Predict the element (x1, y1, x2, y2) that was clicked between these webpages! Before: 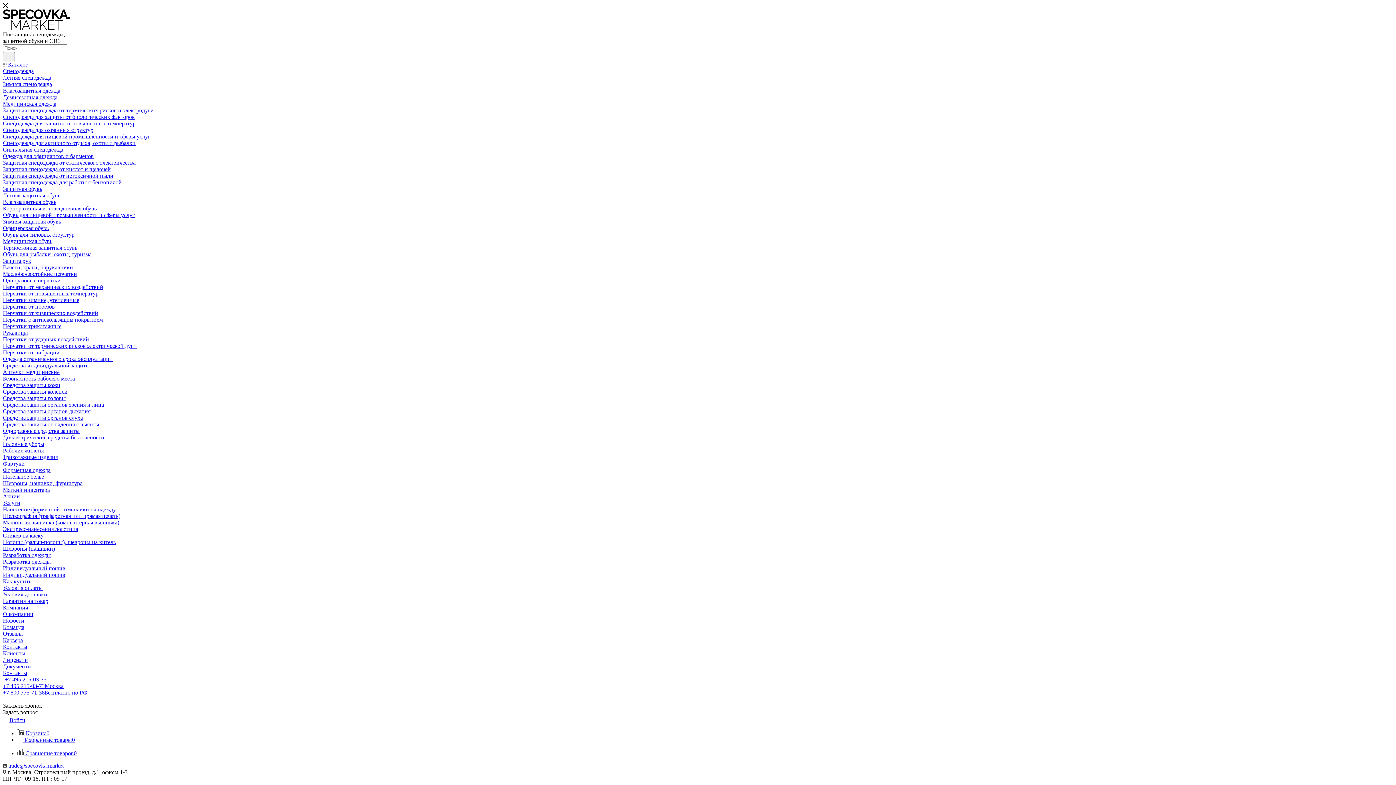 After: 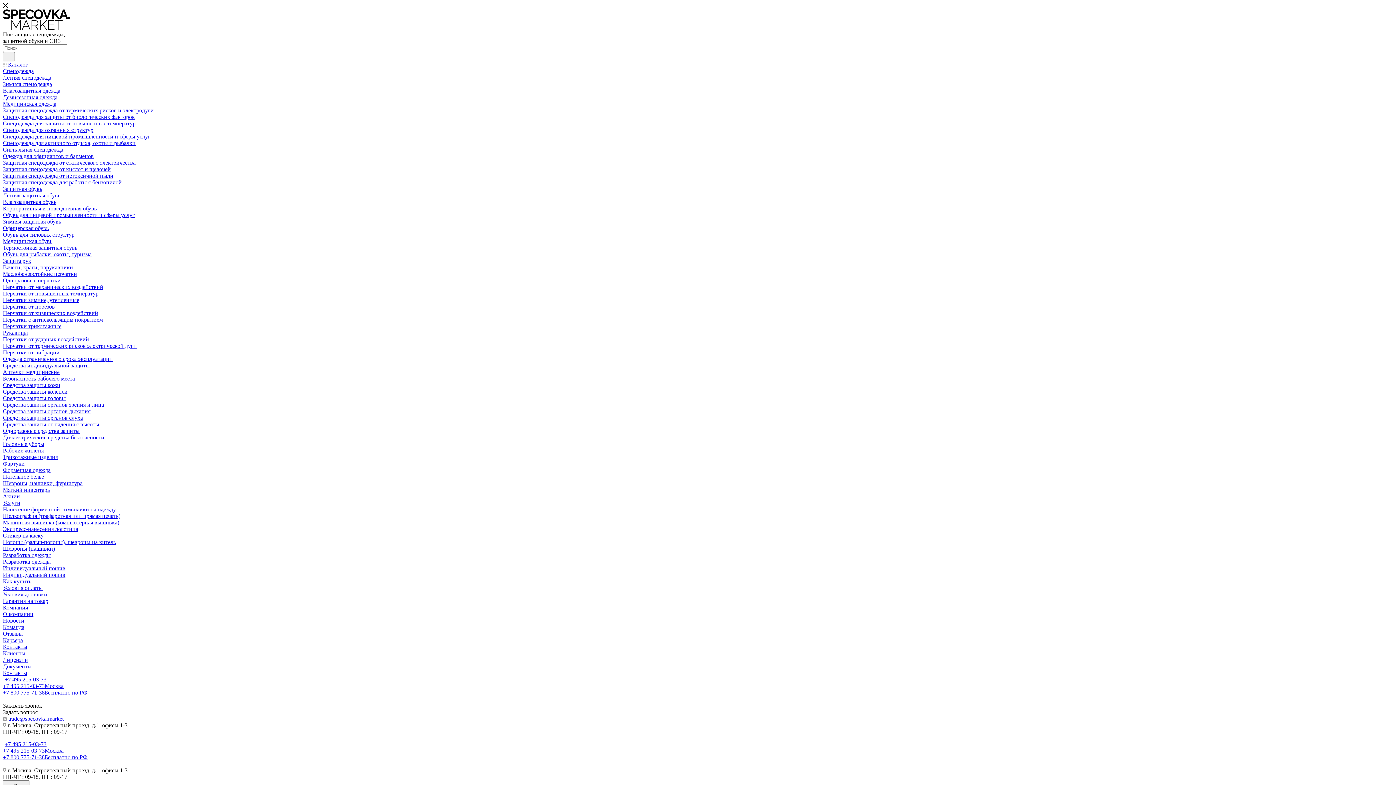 Action: bbox: (2, 218, 61, 224) label: Зимняя защитная обувь